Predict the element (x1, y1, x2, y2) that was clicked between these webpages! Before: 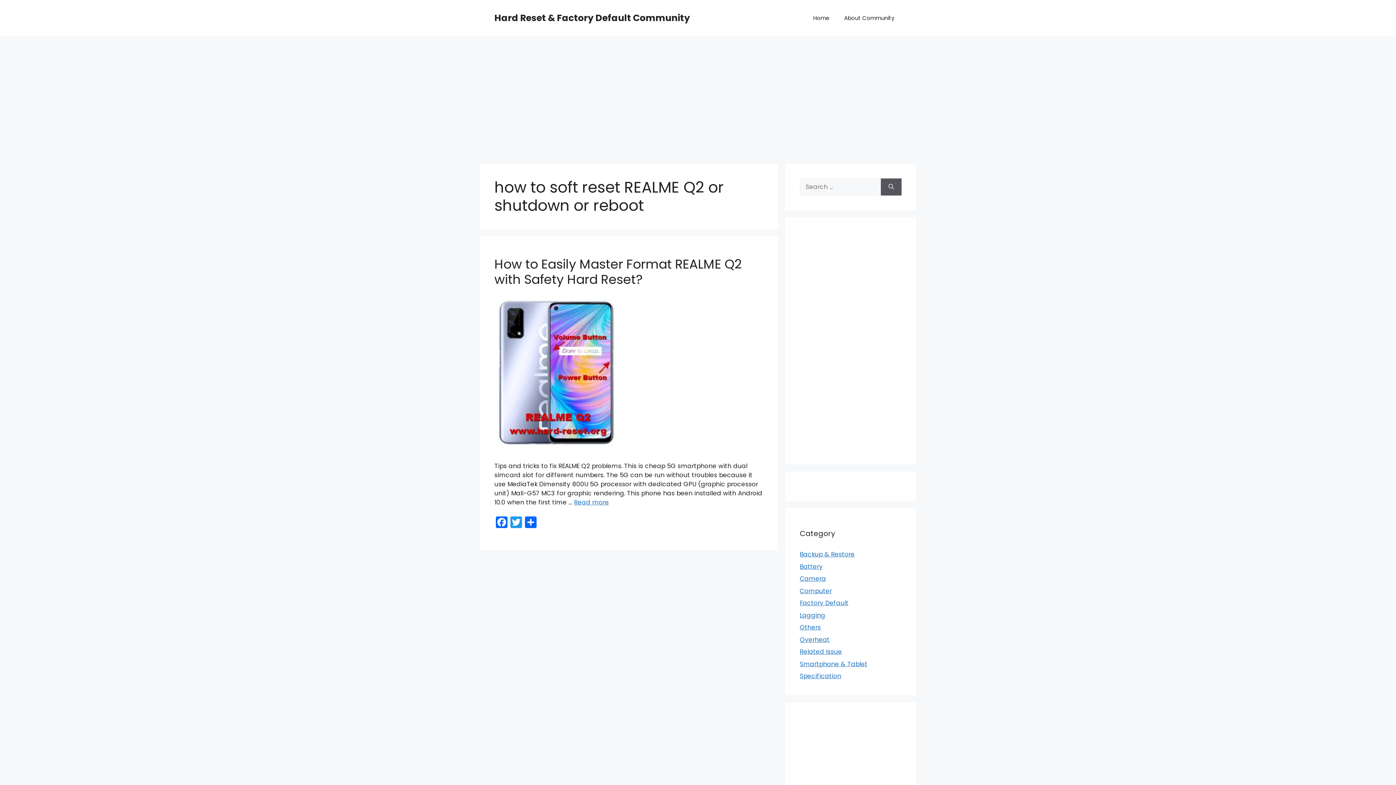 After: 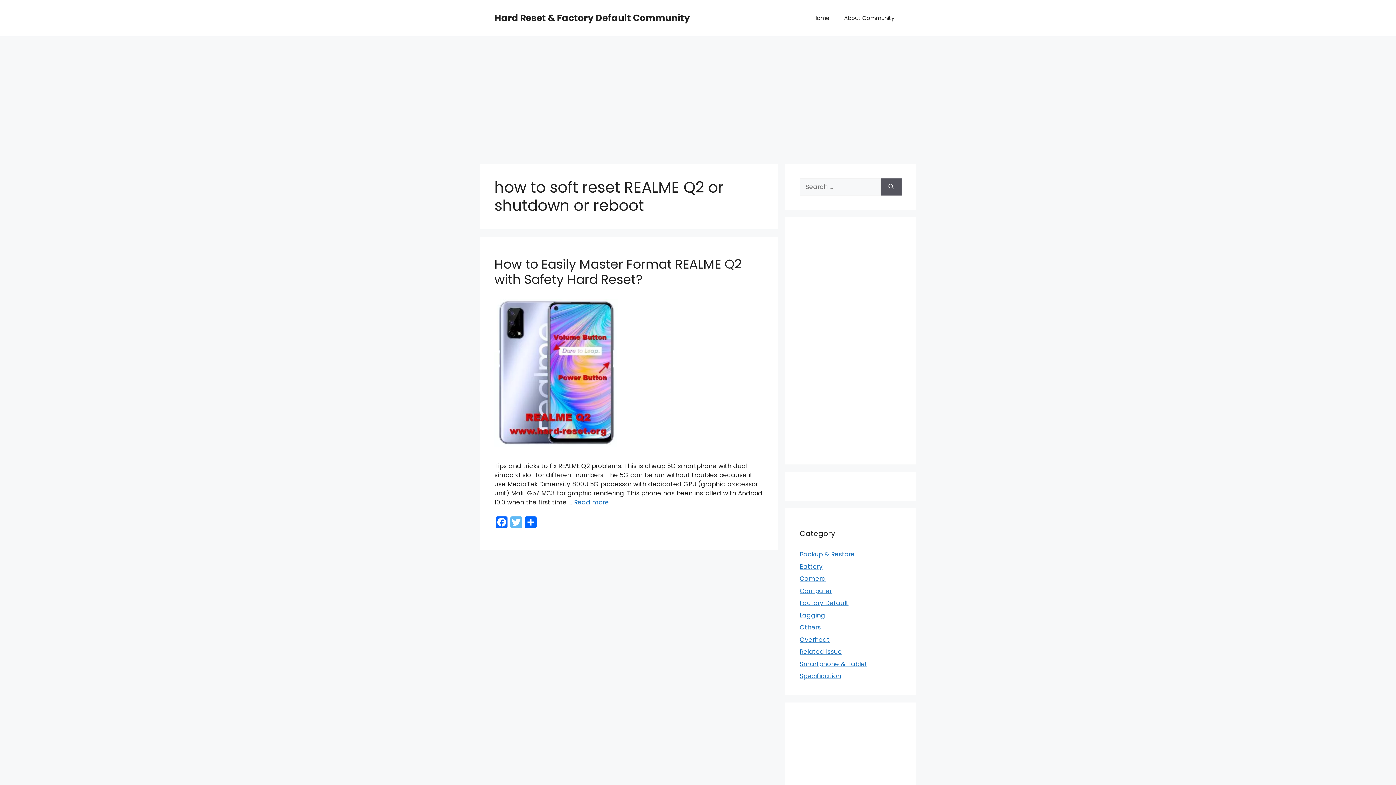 Action: label: Twitter bbox: (509, 492, 523, 506)